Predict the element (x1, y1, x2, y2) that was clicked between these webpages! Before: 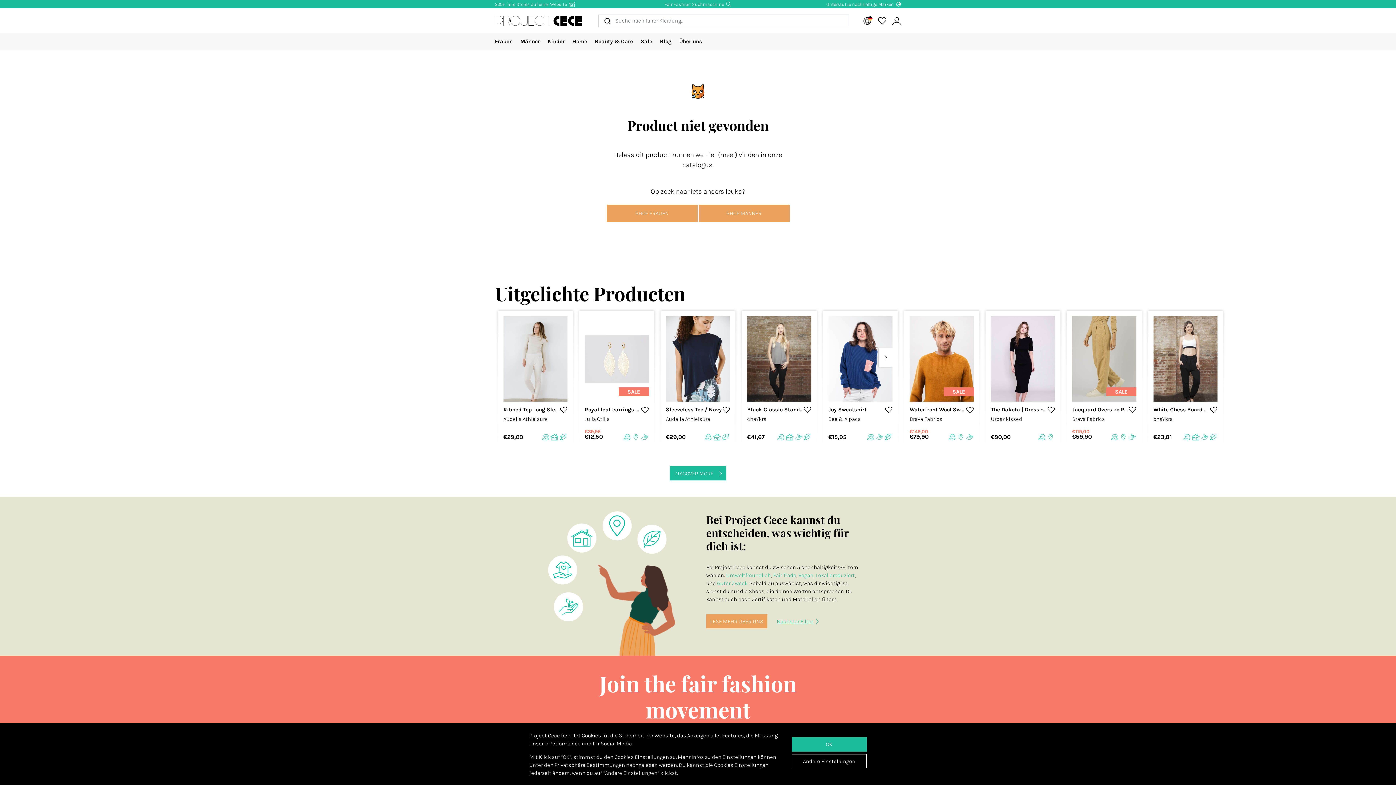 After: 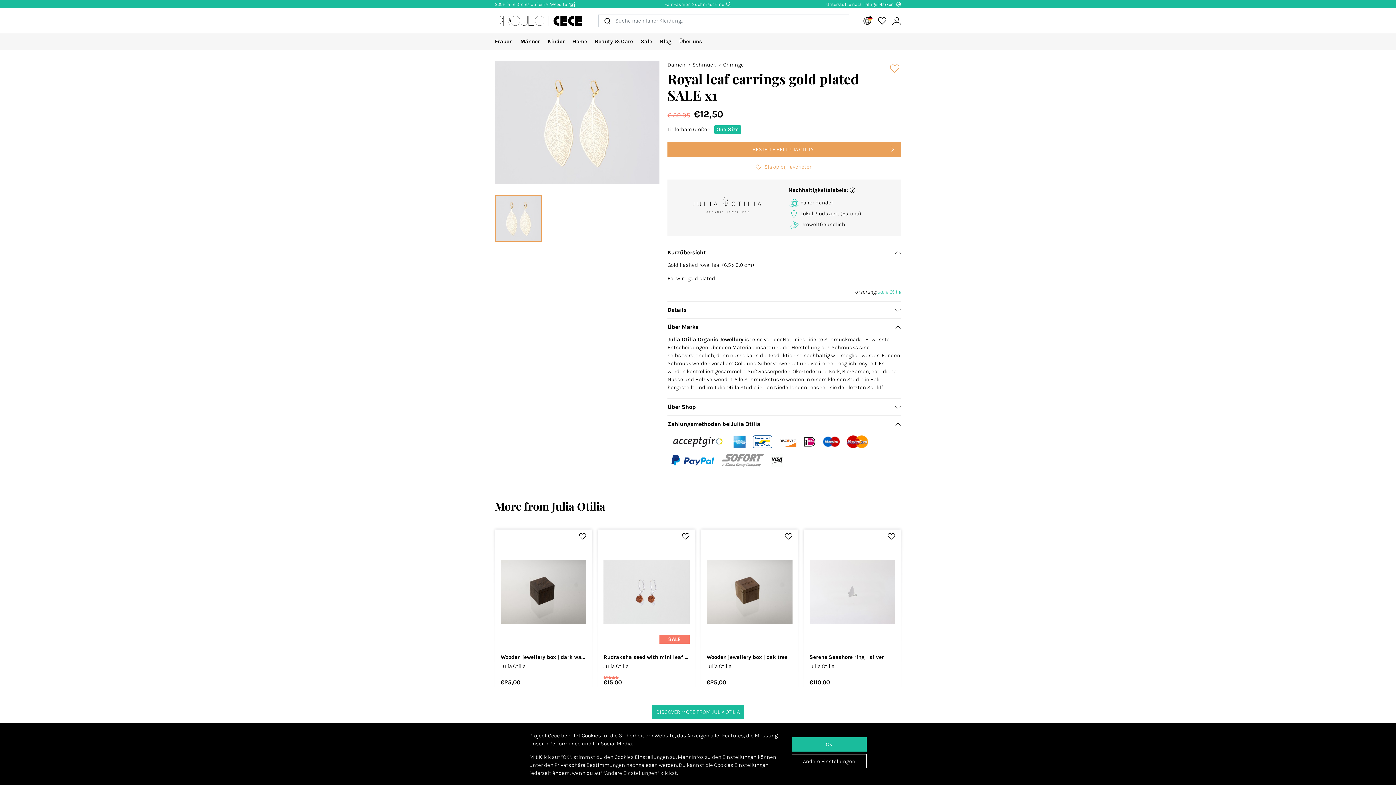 Action: bbox: (579, 310, 654, 447) label: SALE

Royal leaf earrings gold plated SALE x1

Julia Otilia

€39,95
€12,50